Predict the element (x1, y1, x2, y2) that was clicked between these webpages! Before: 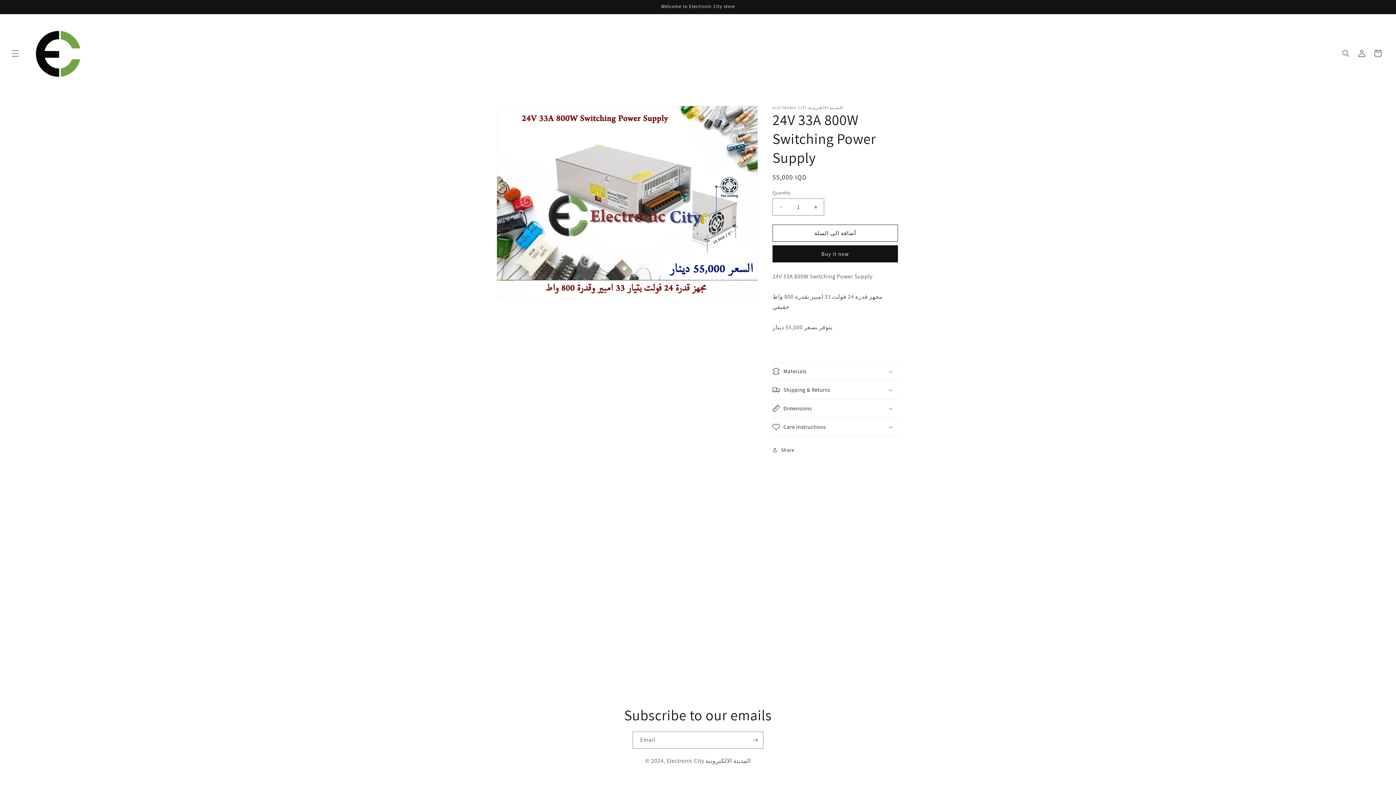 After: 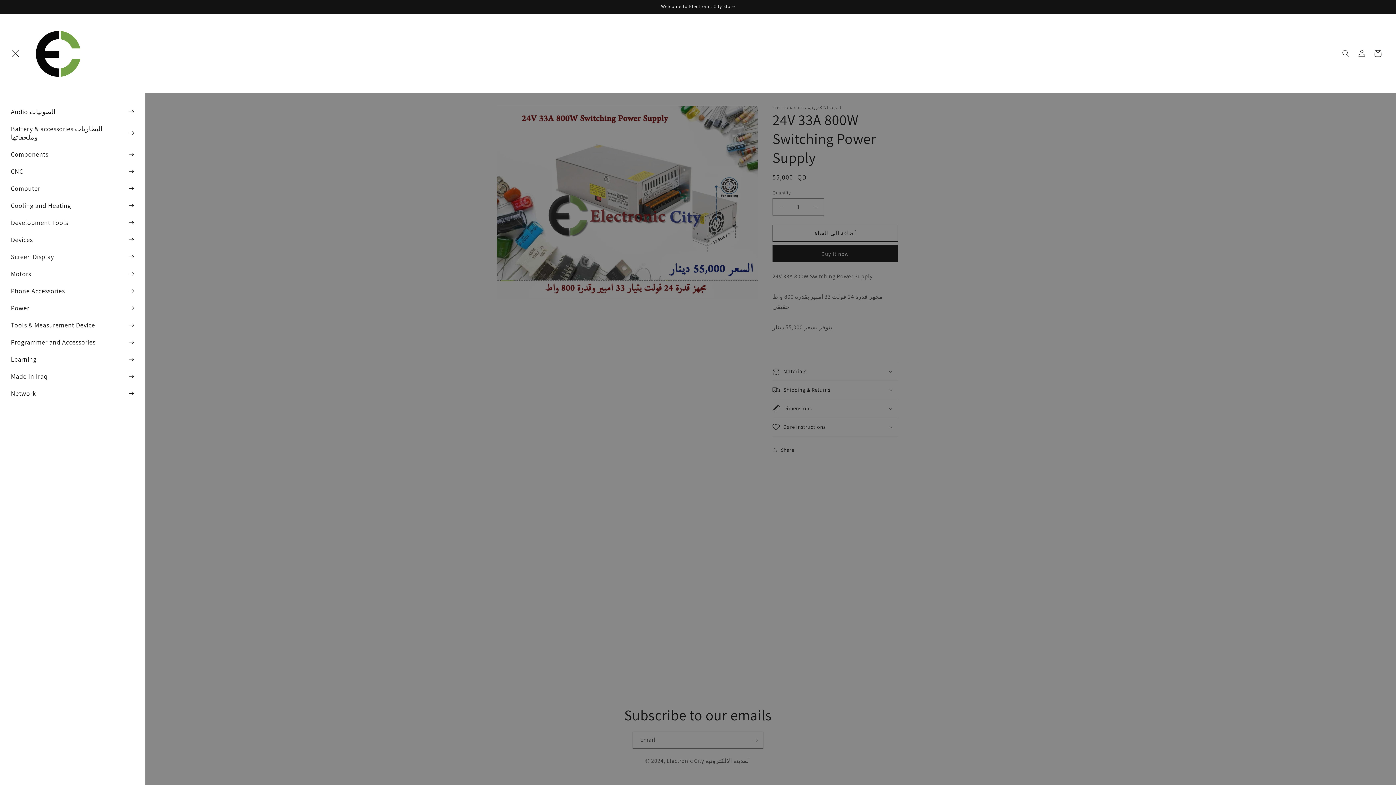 Action: bbox: (7, 45, 23, 61) label: Menu